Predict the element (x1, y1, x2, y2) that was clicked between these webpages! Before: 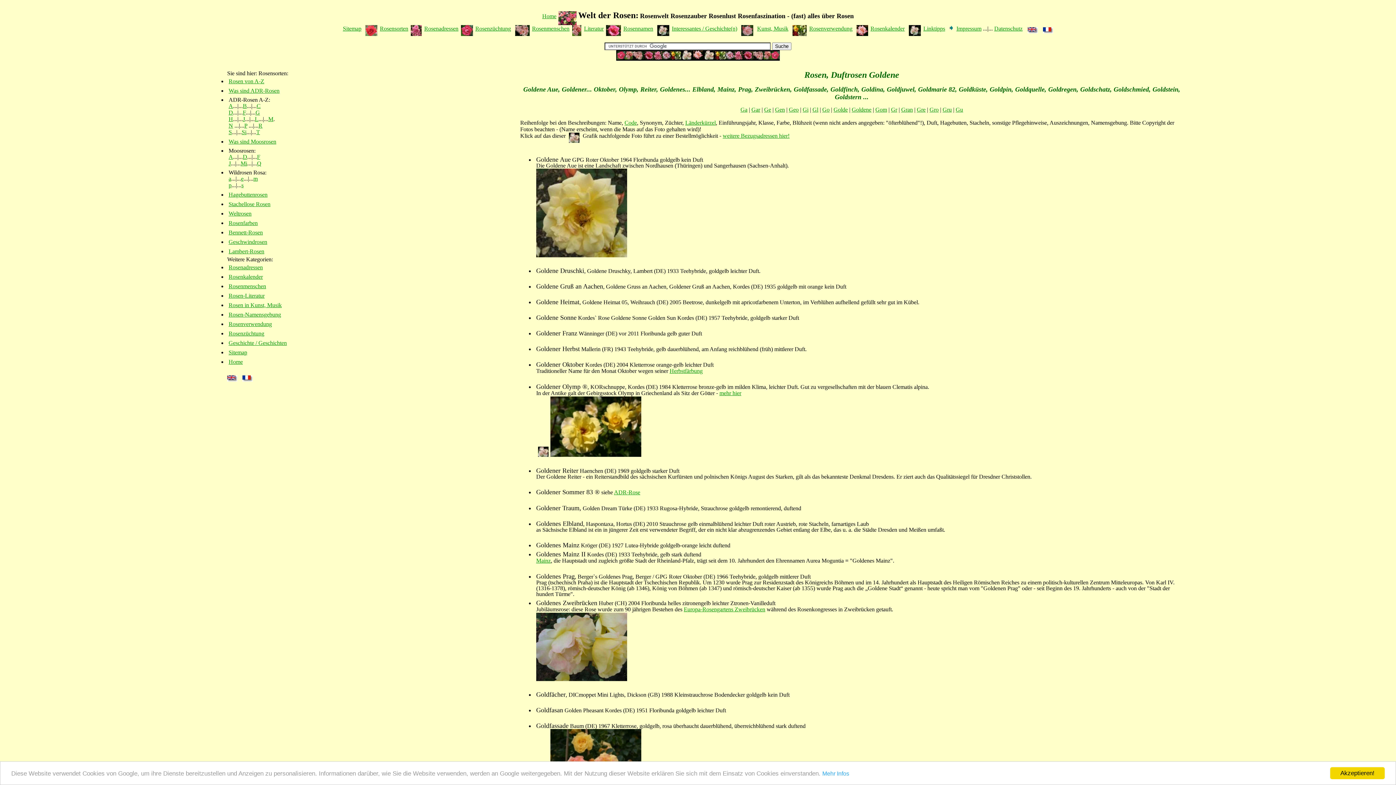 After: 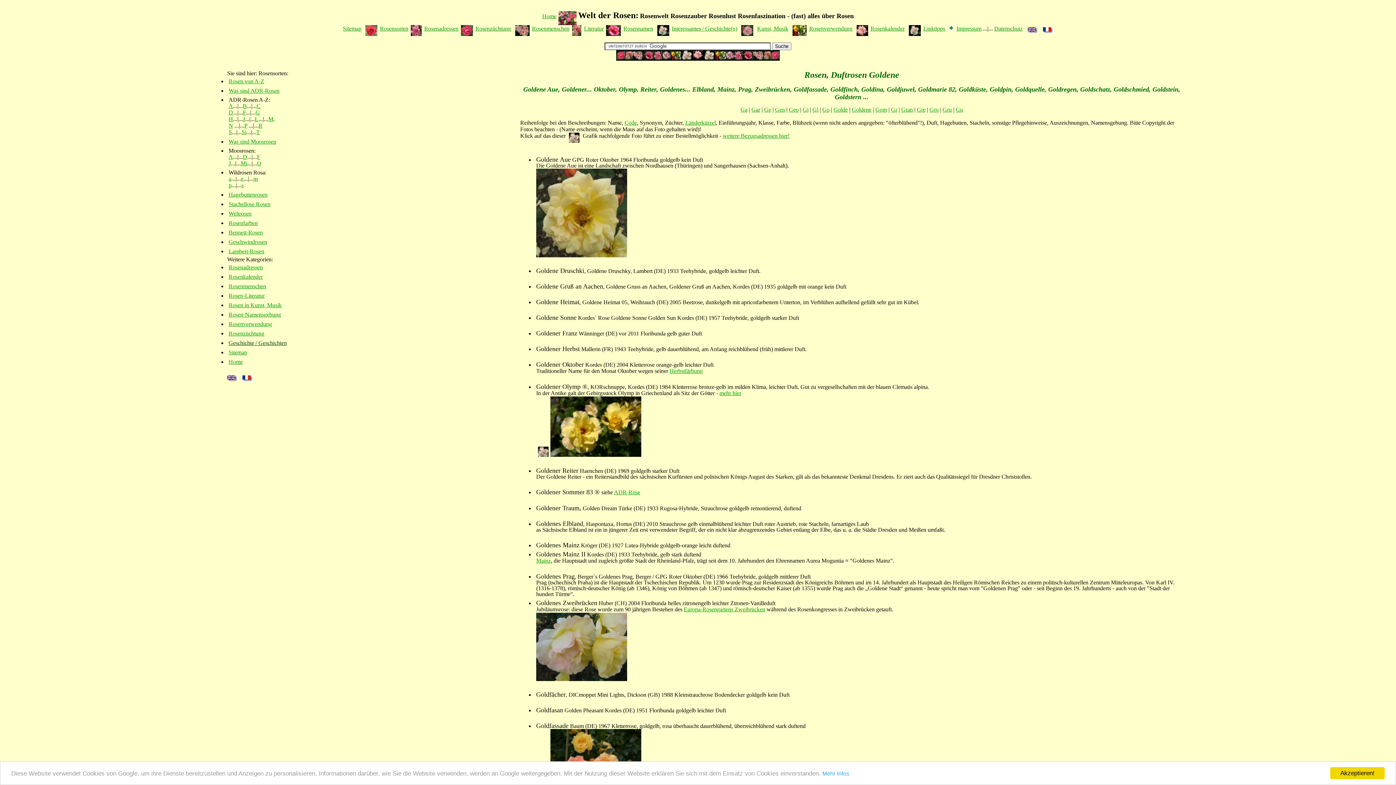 Action: bbox: (228, 340, 286, 346) label: Geschichte / Geschichten